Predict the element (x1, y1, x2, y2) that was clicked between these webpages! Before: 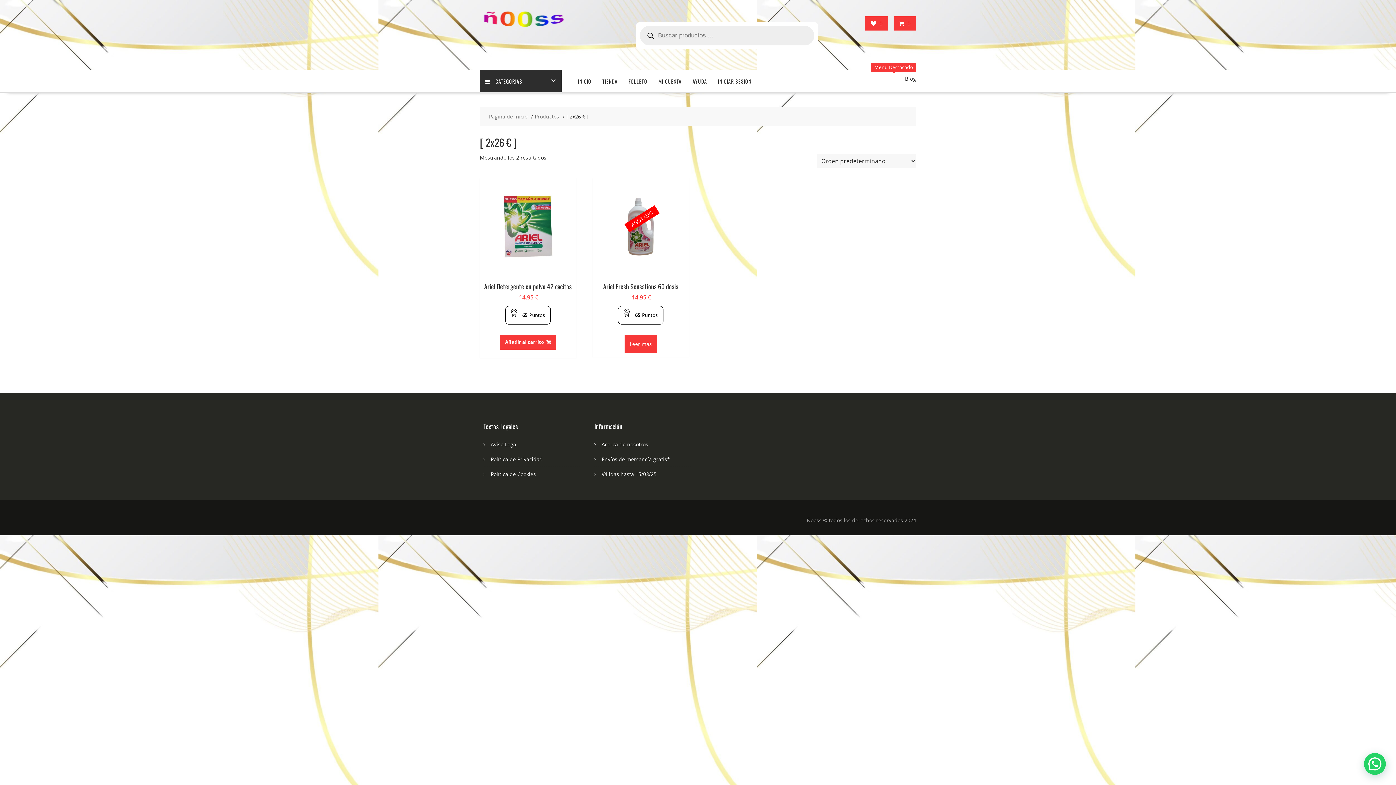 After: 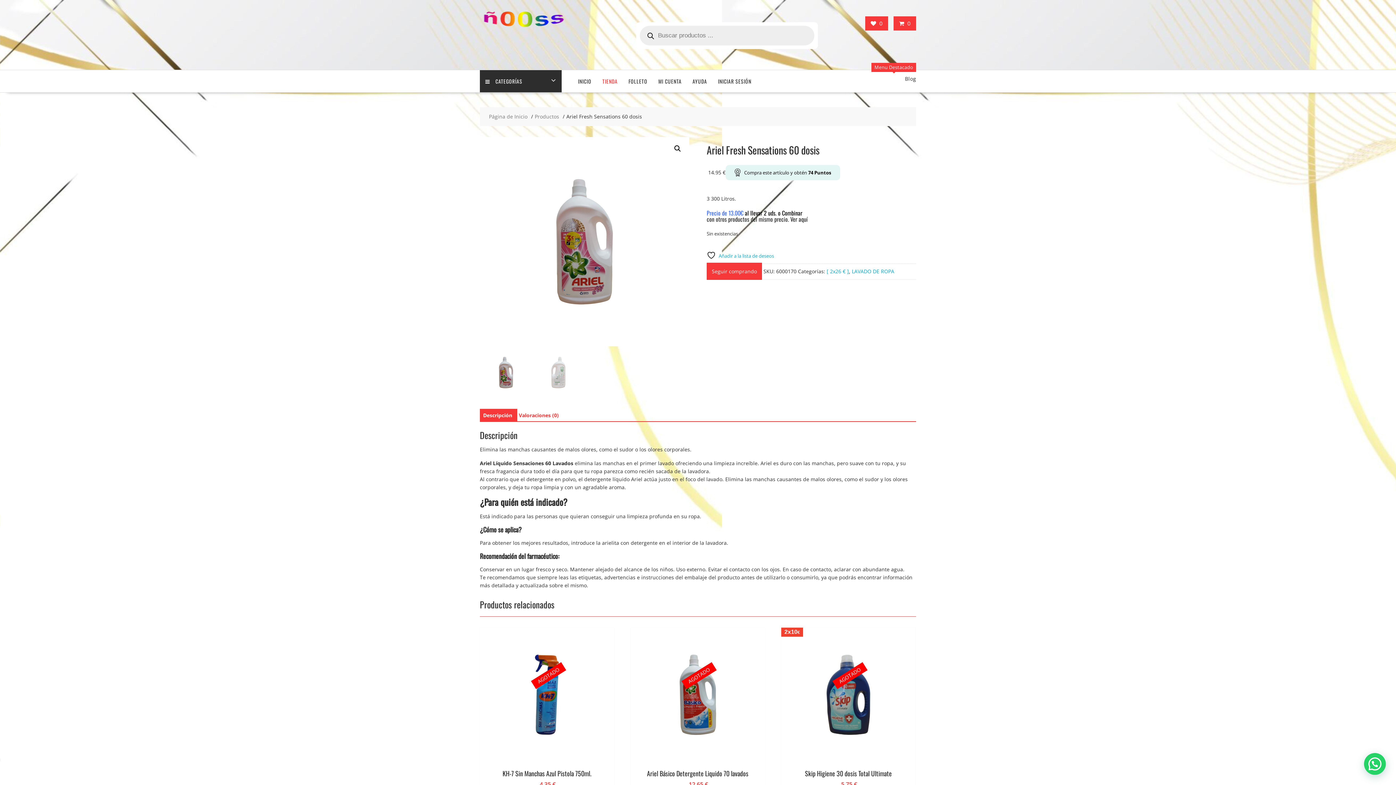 Action: label: Ariel Fresh Sensations 60 dosis
 14.95 €
65
Puntos bbox: (592, 178, 689, 330)